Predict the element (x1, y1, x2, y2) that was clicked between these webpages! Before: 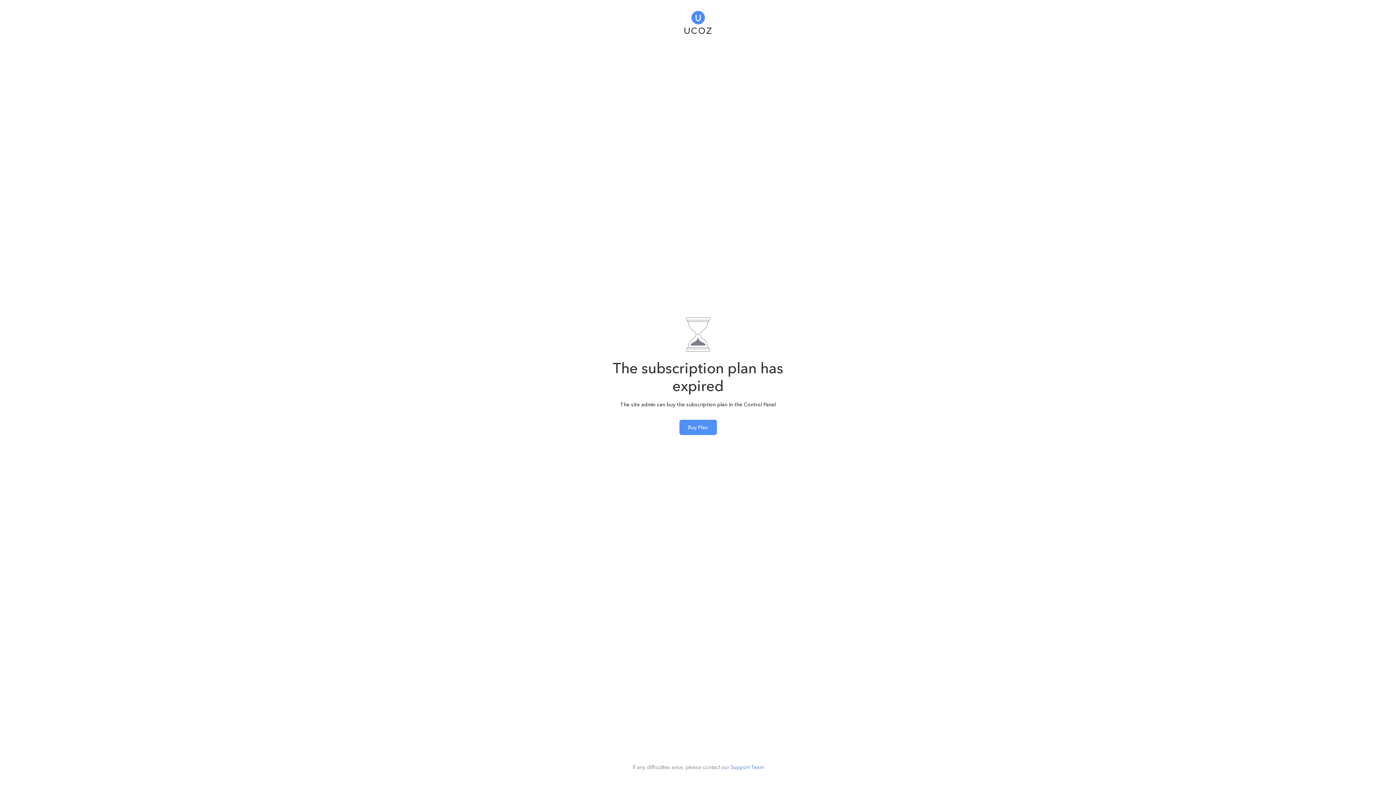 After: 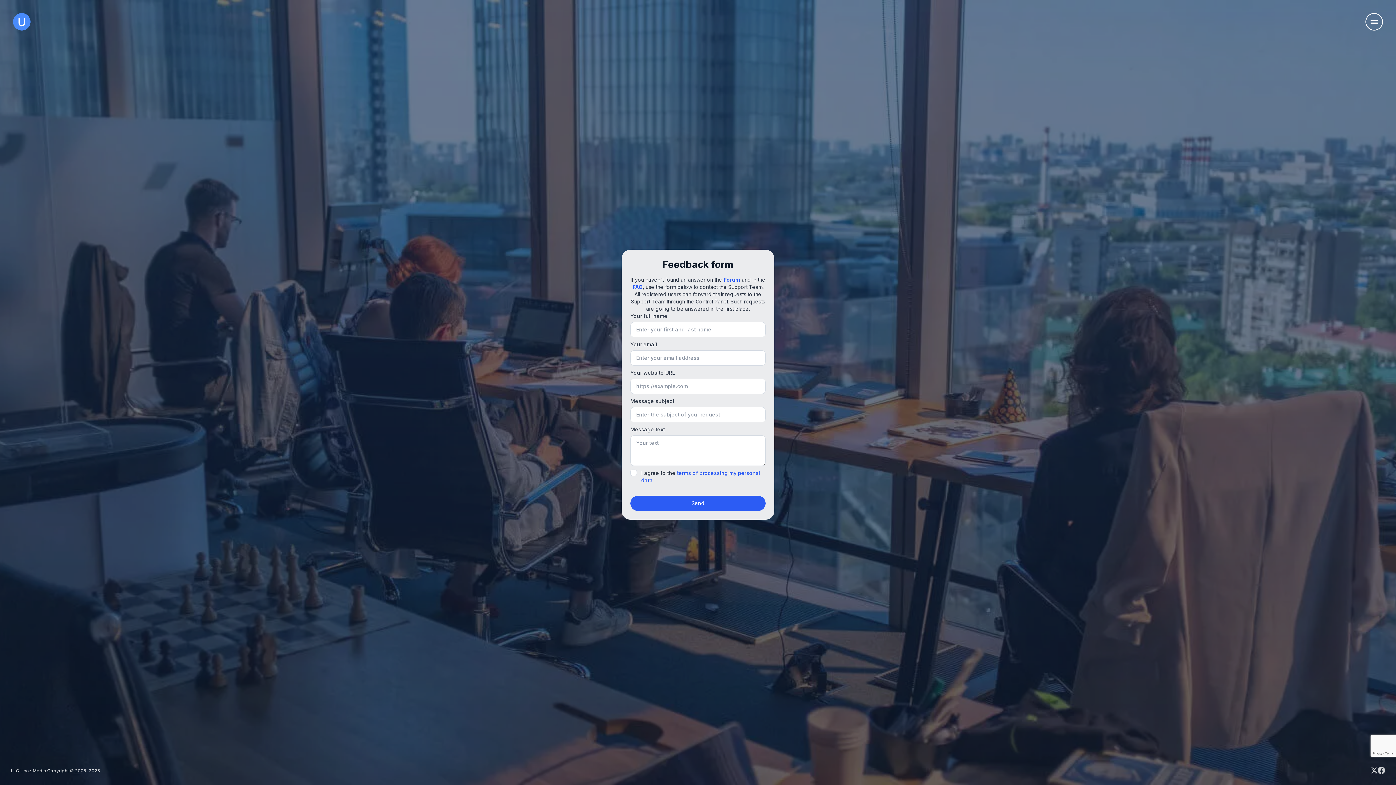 Action: label: Support Team bbox: (730, 764, 763, 770)